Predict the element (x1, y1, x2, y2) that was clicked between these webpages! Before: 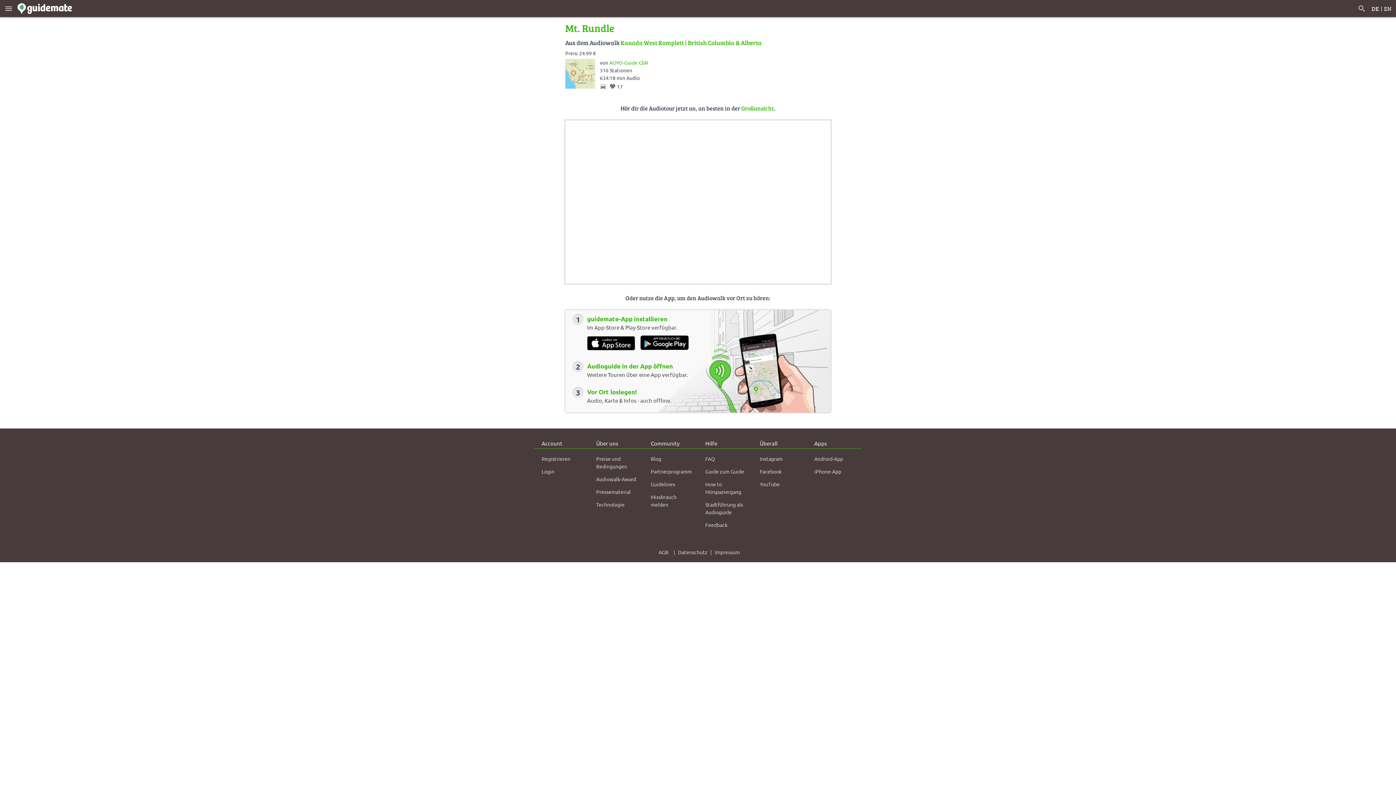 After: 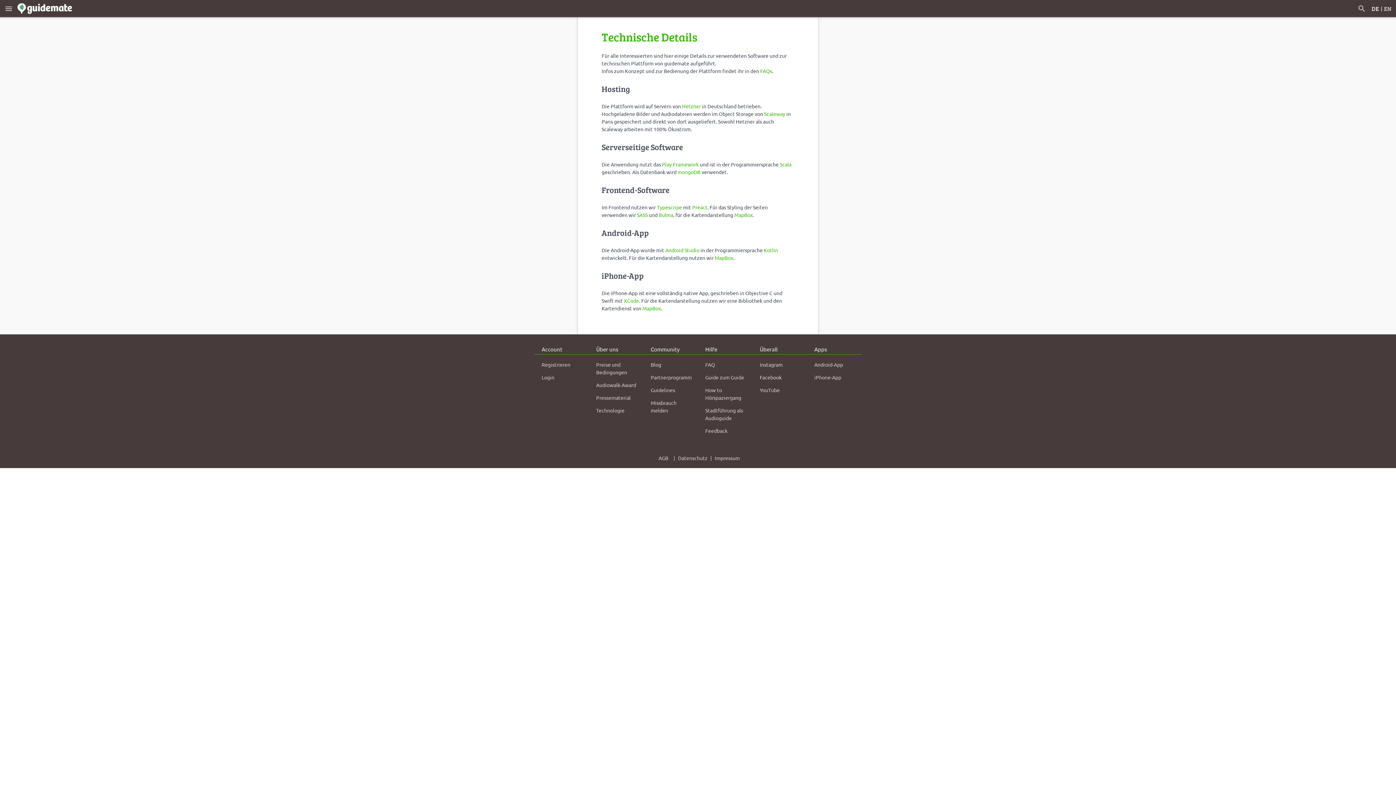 Action: label: Technologie bbox: (596, 498, 624, 511)